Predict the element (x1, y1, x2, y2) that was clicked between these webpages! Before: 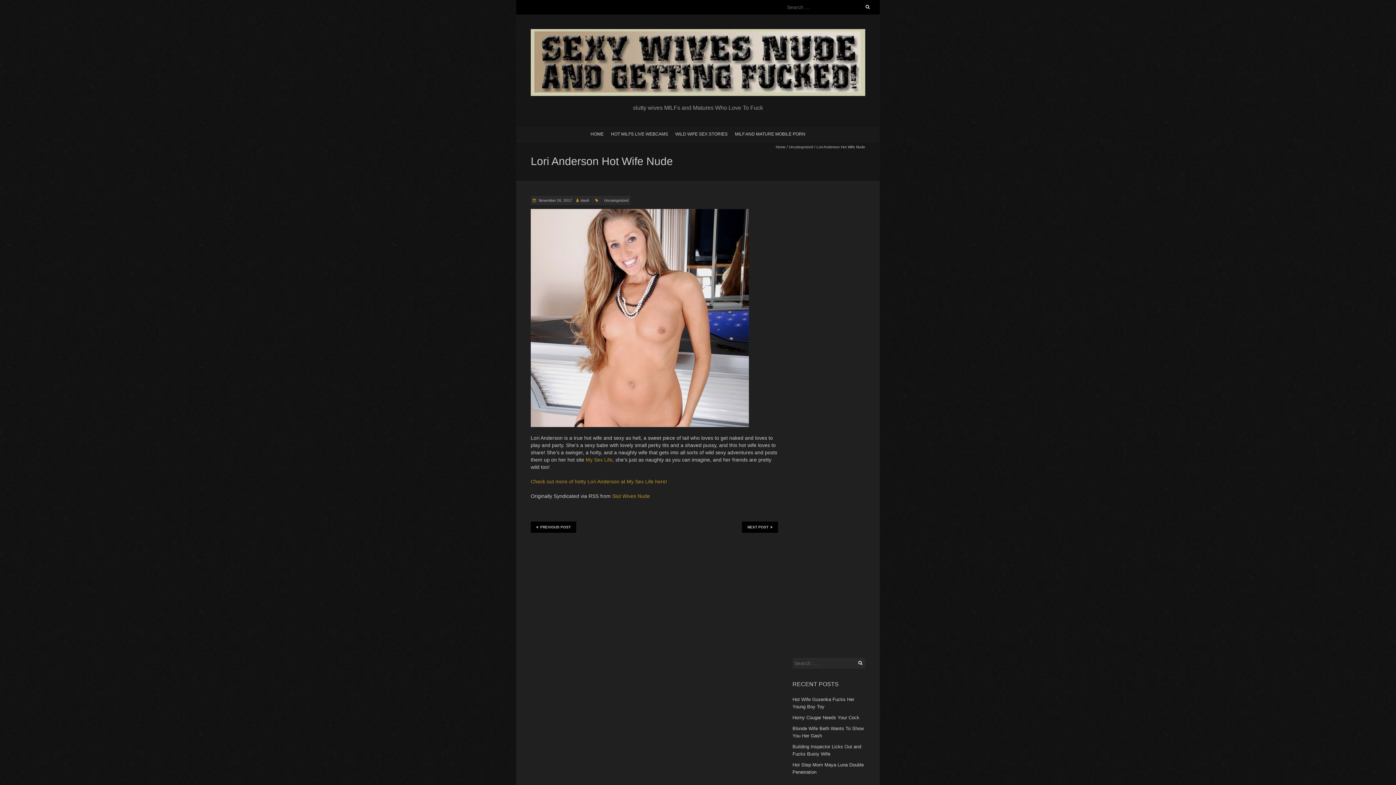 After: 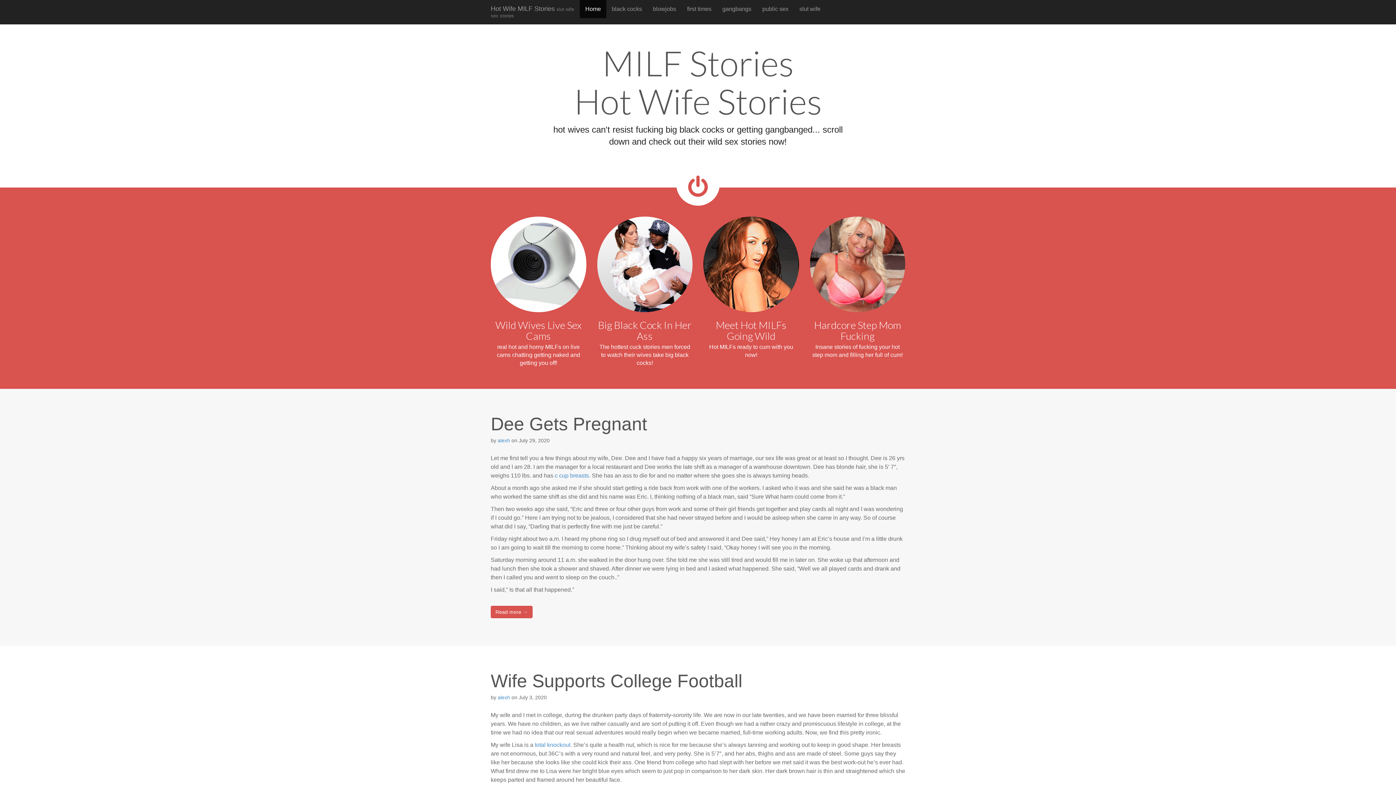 Action: label: WILD WIFE SEX STORIES bbox: (671, 126, 731, 140)